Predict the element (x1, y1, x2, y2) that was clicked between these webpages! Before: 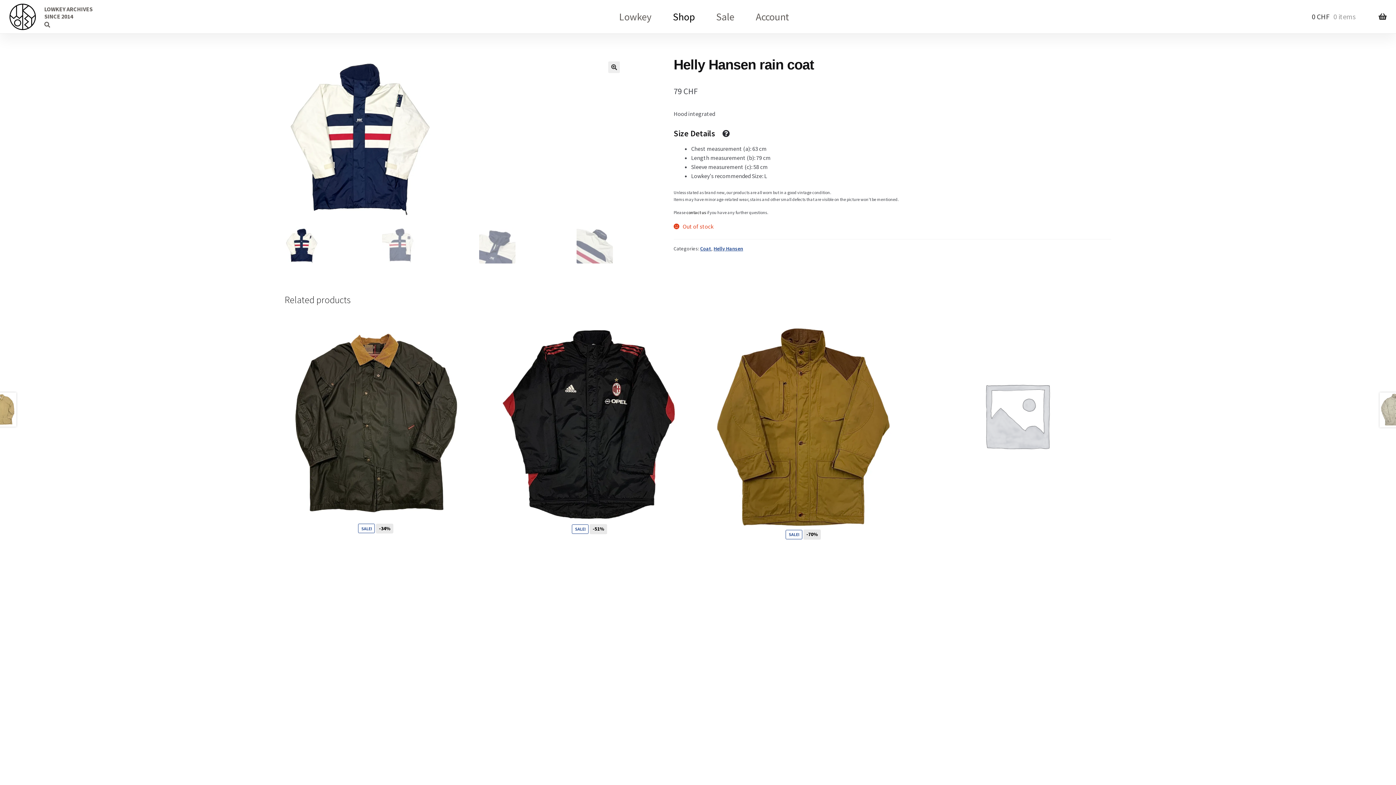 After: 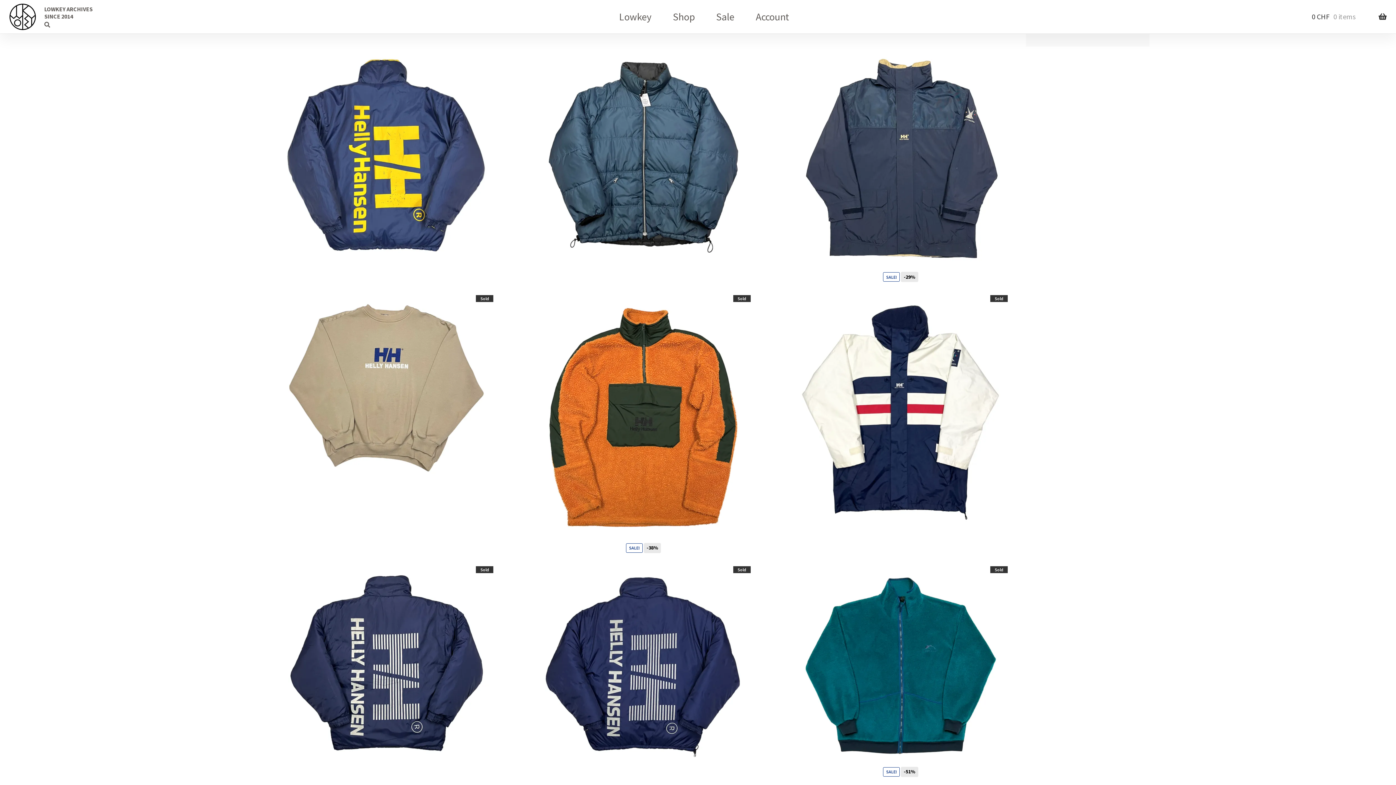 Action: label: Helly Hansen bbox: (713, 245, 743, 252)